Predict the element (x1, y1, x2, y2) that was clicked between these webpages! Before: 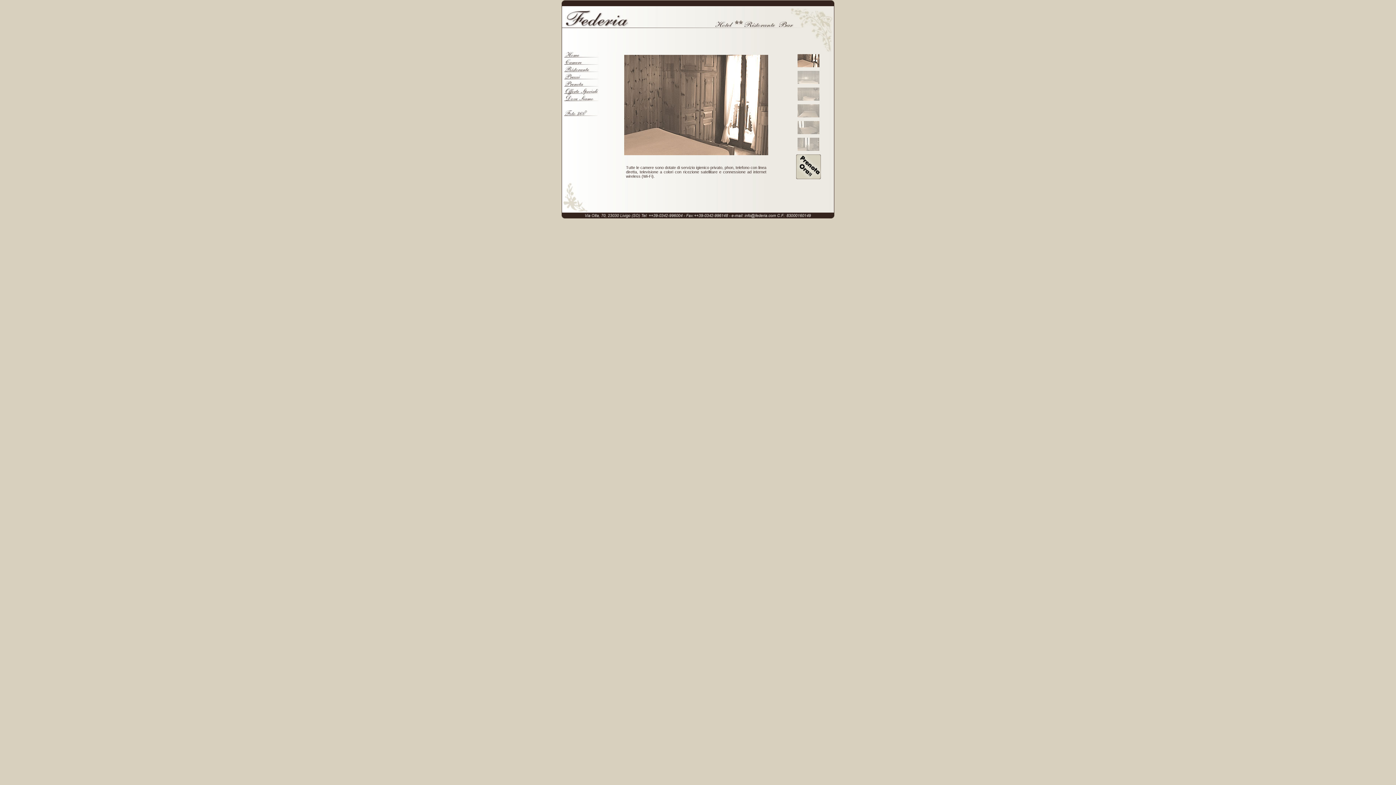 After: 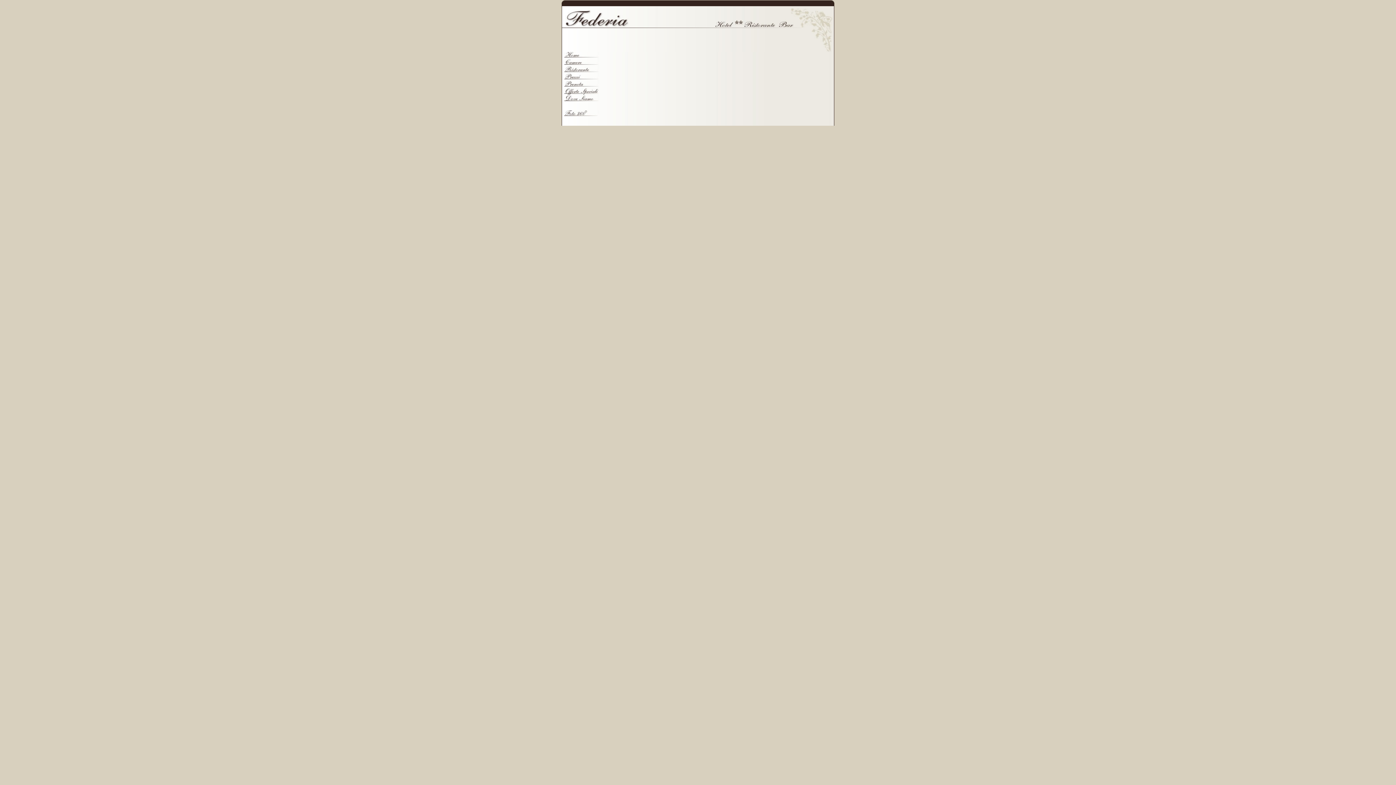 Action: bbox: (564, 90, 599, 96)